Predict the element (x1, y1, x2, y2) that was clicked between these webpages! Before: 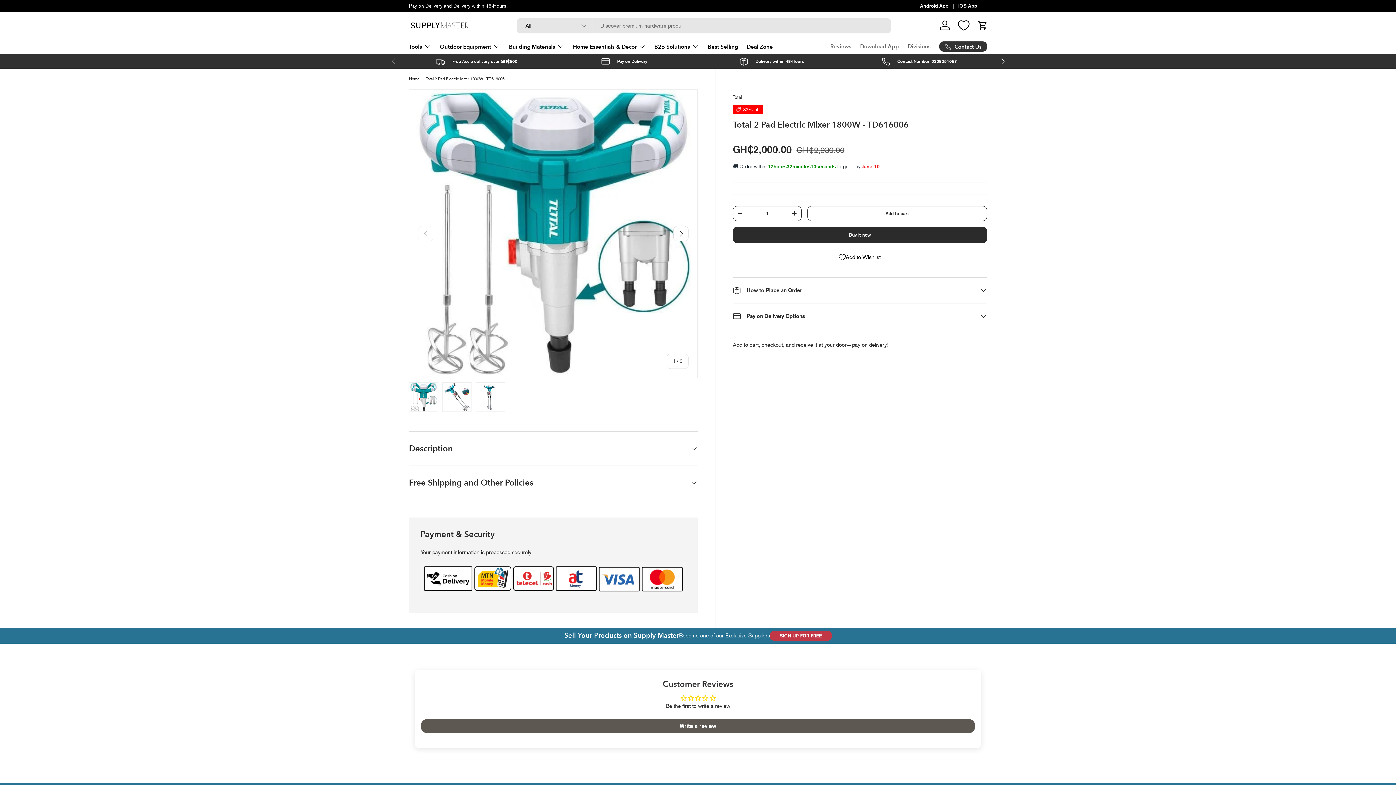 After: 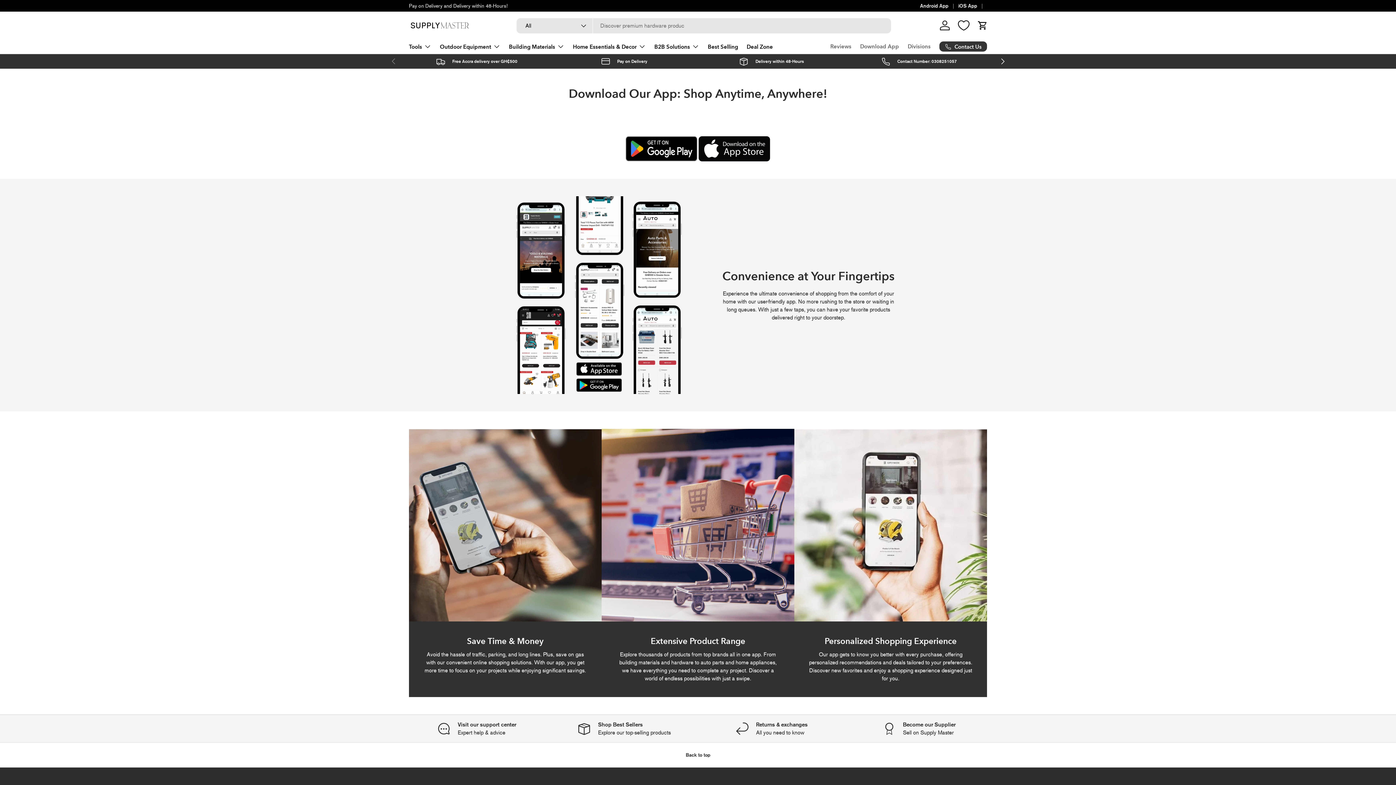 Action: label: Download App bbox: (860, 39, 899, 53)